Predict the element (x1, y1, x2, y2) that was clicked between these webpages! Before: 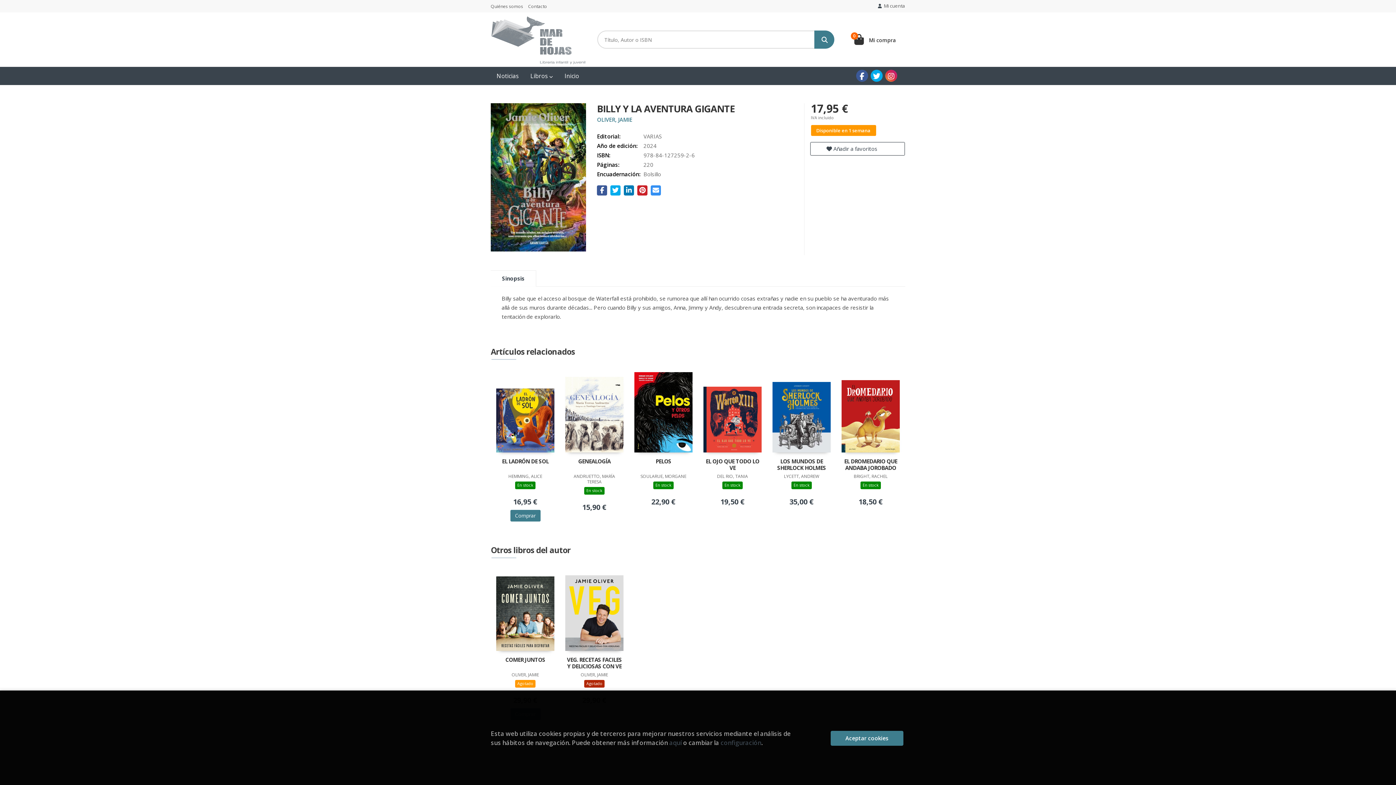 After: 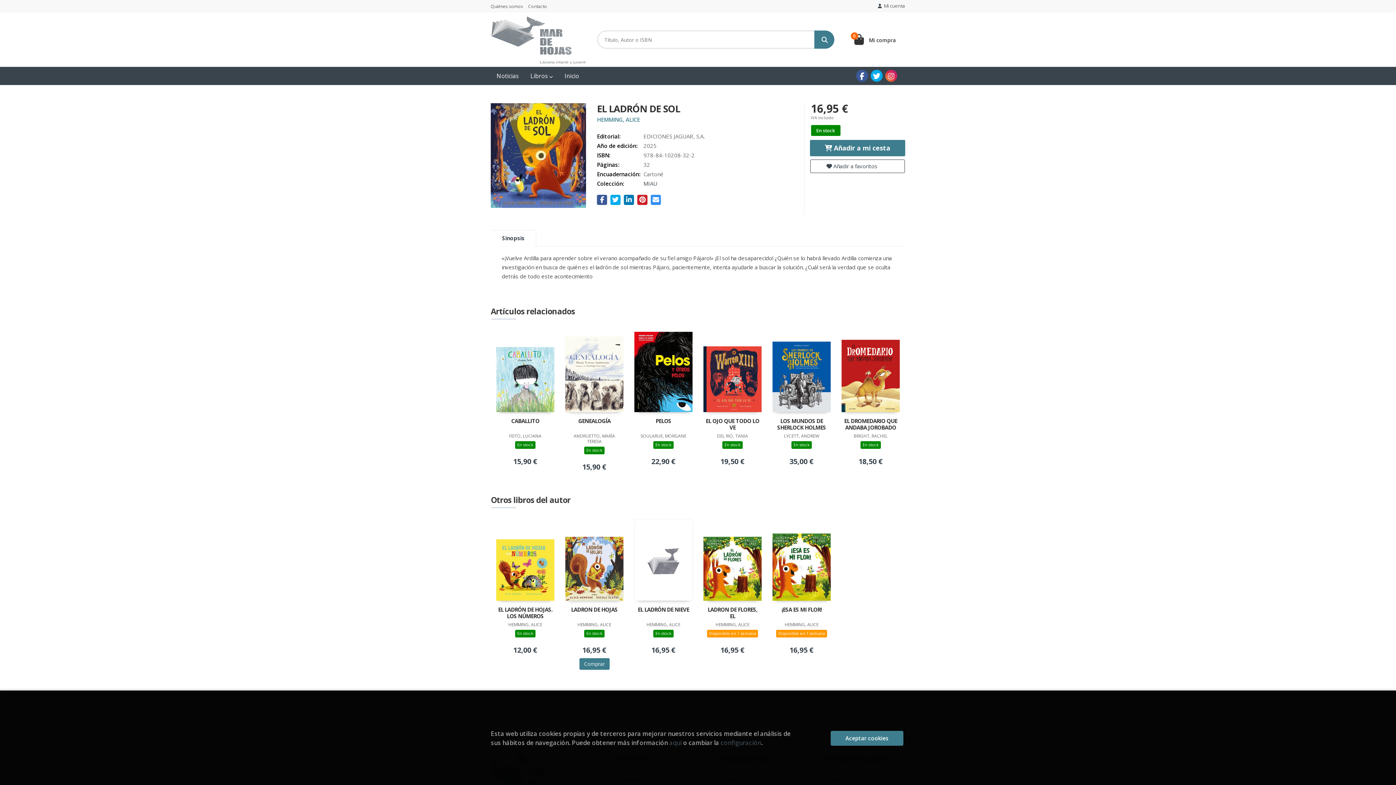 Action: label: EL LADRÓN DE SOL bbox: (497, 458, 553, 472)